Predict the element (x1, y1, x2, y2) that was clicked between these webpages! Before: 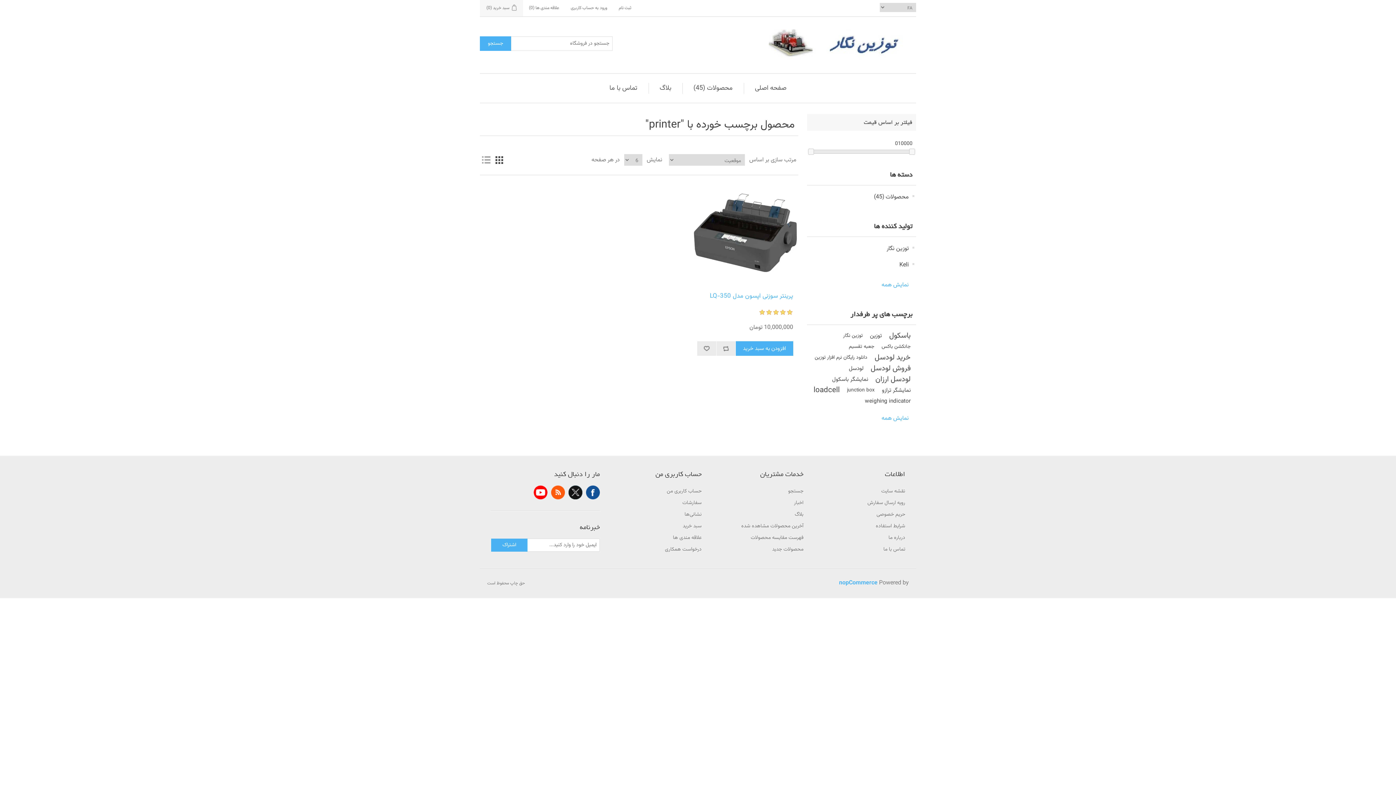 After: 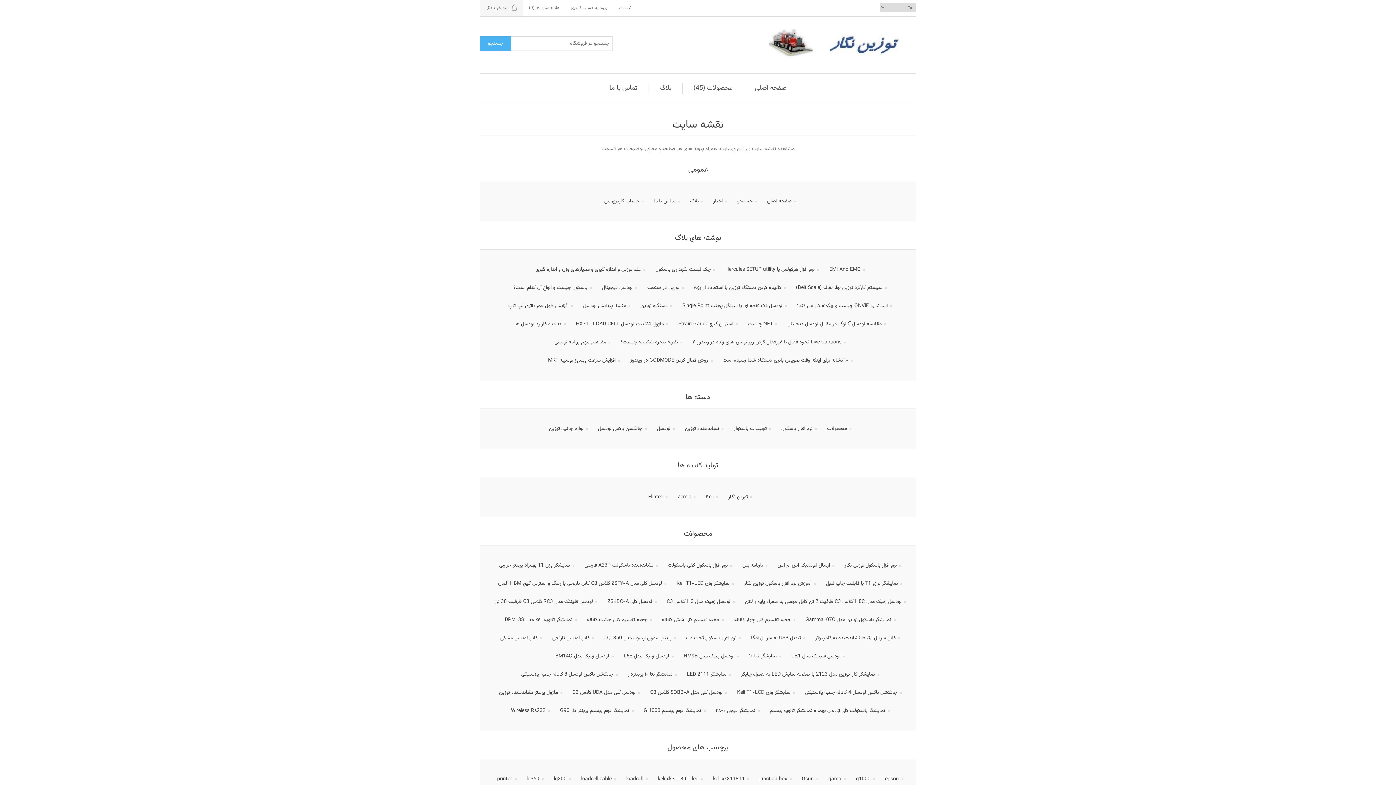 Action: label: نقشه سایت bbox: (881, 487, 905, 495)